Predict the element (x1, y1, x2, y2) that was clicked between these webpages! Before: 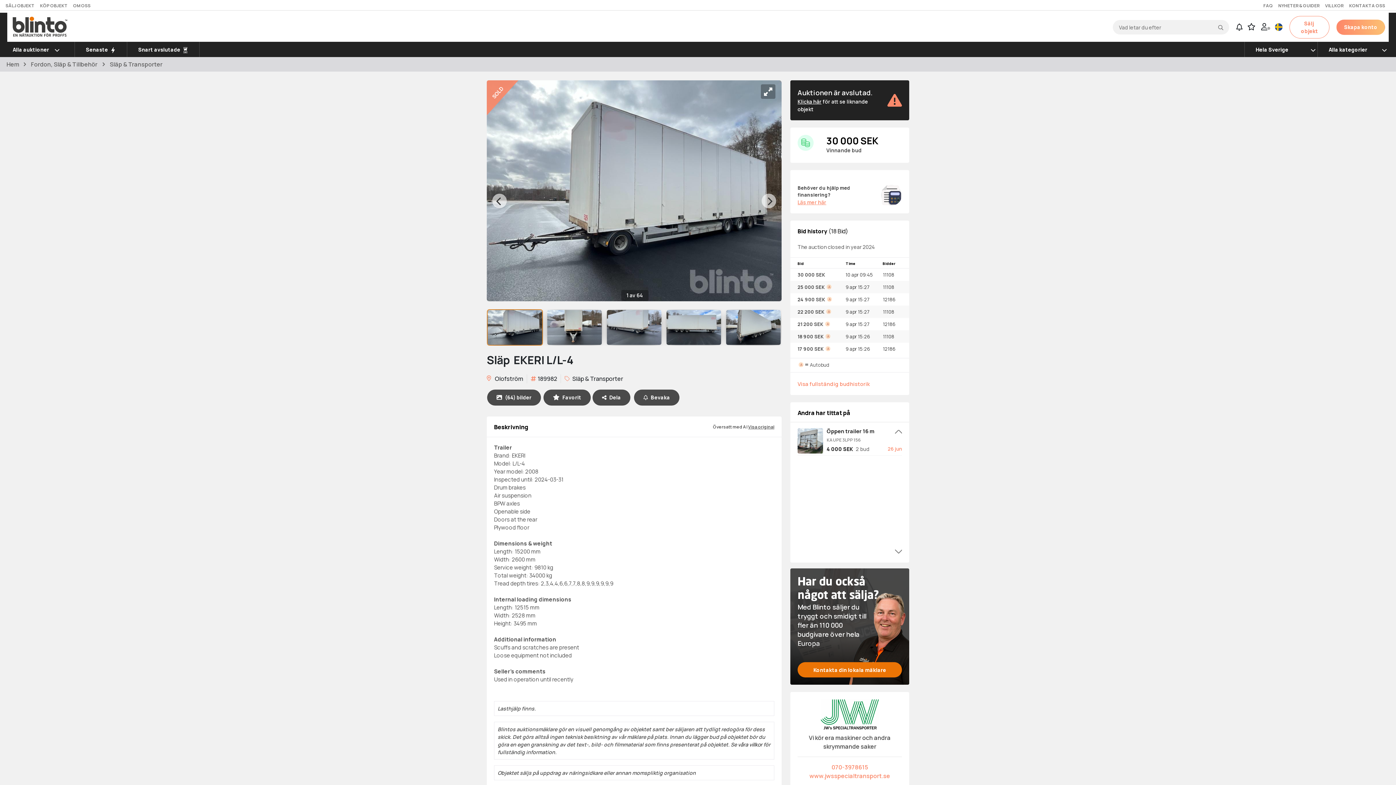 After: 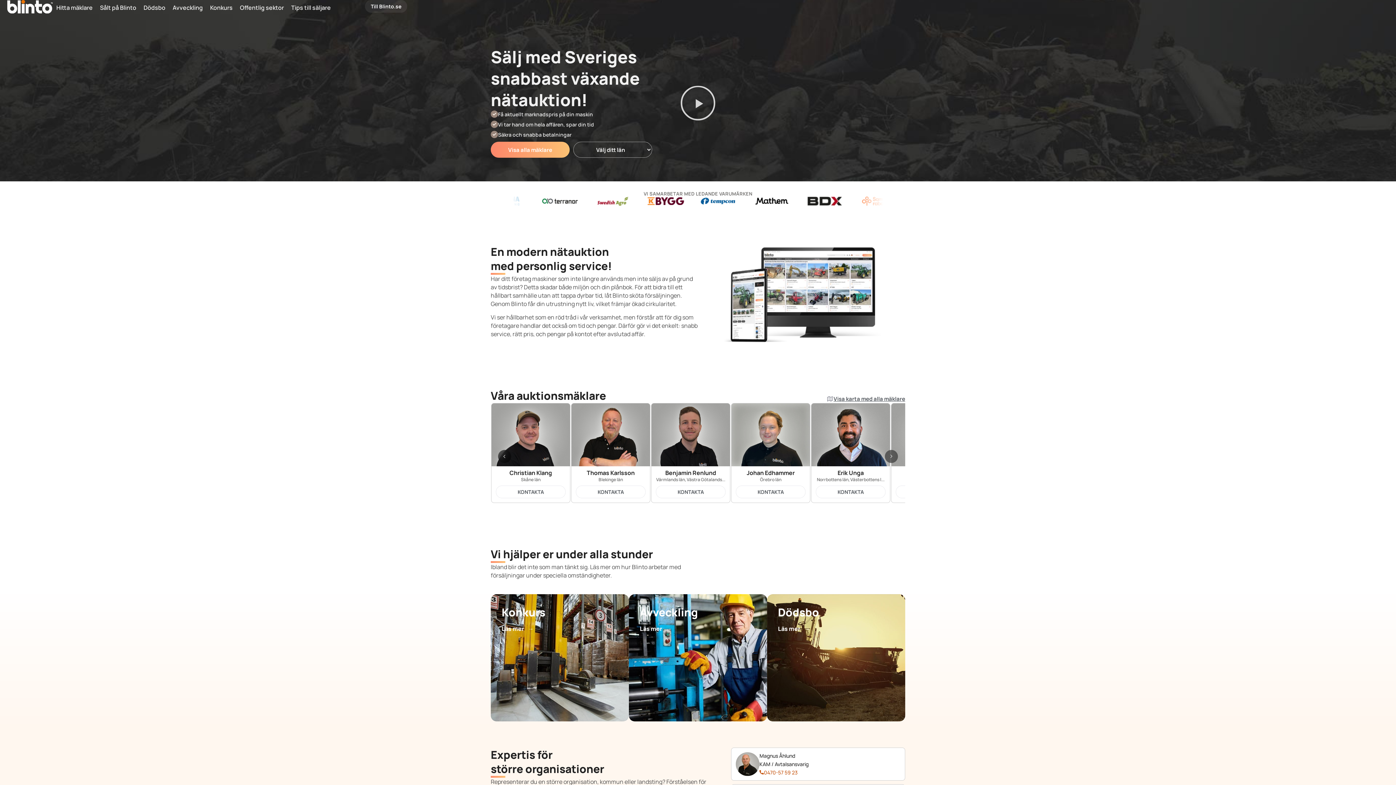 Action: label: Sälj objekt bbox: (1289, 16, 1329, 38)